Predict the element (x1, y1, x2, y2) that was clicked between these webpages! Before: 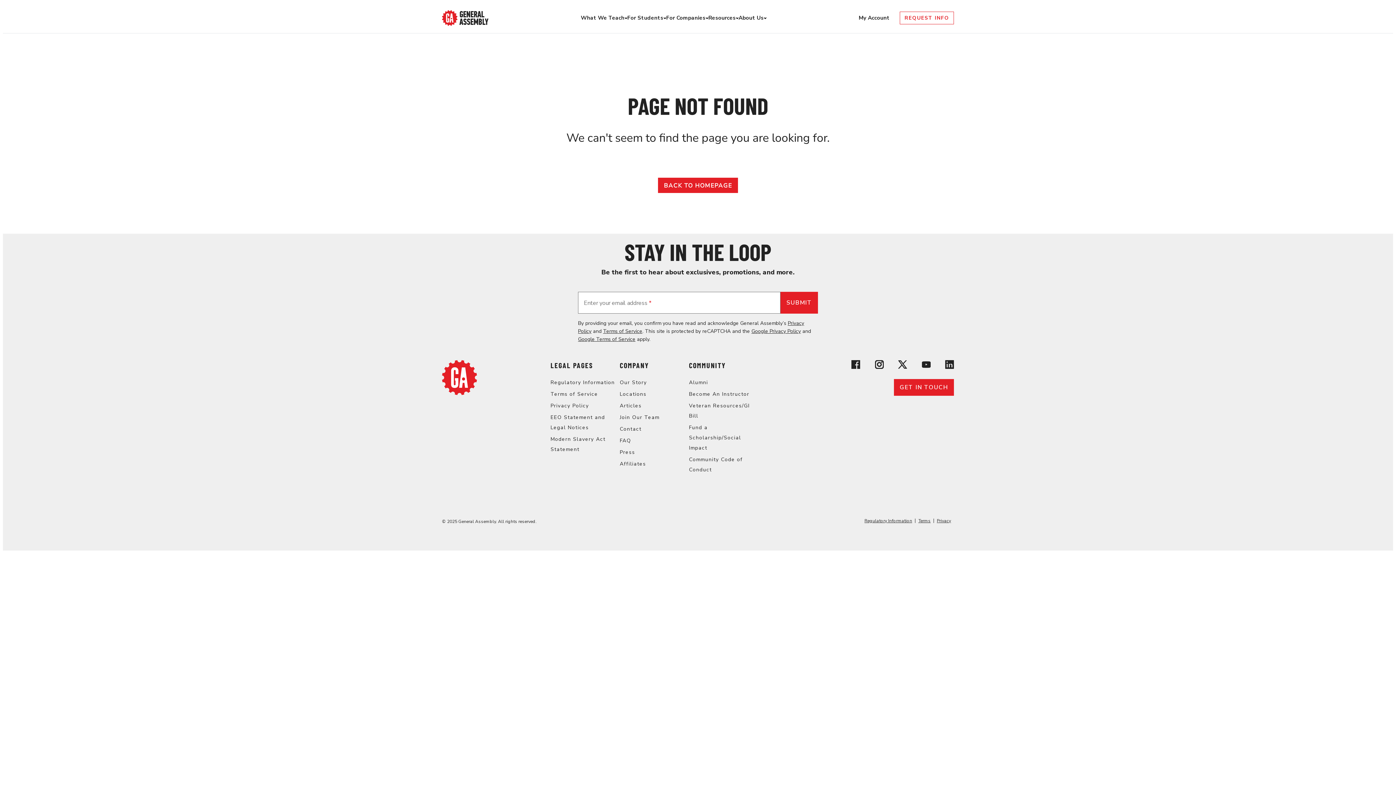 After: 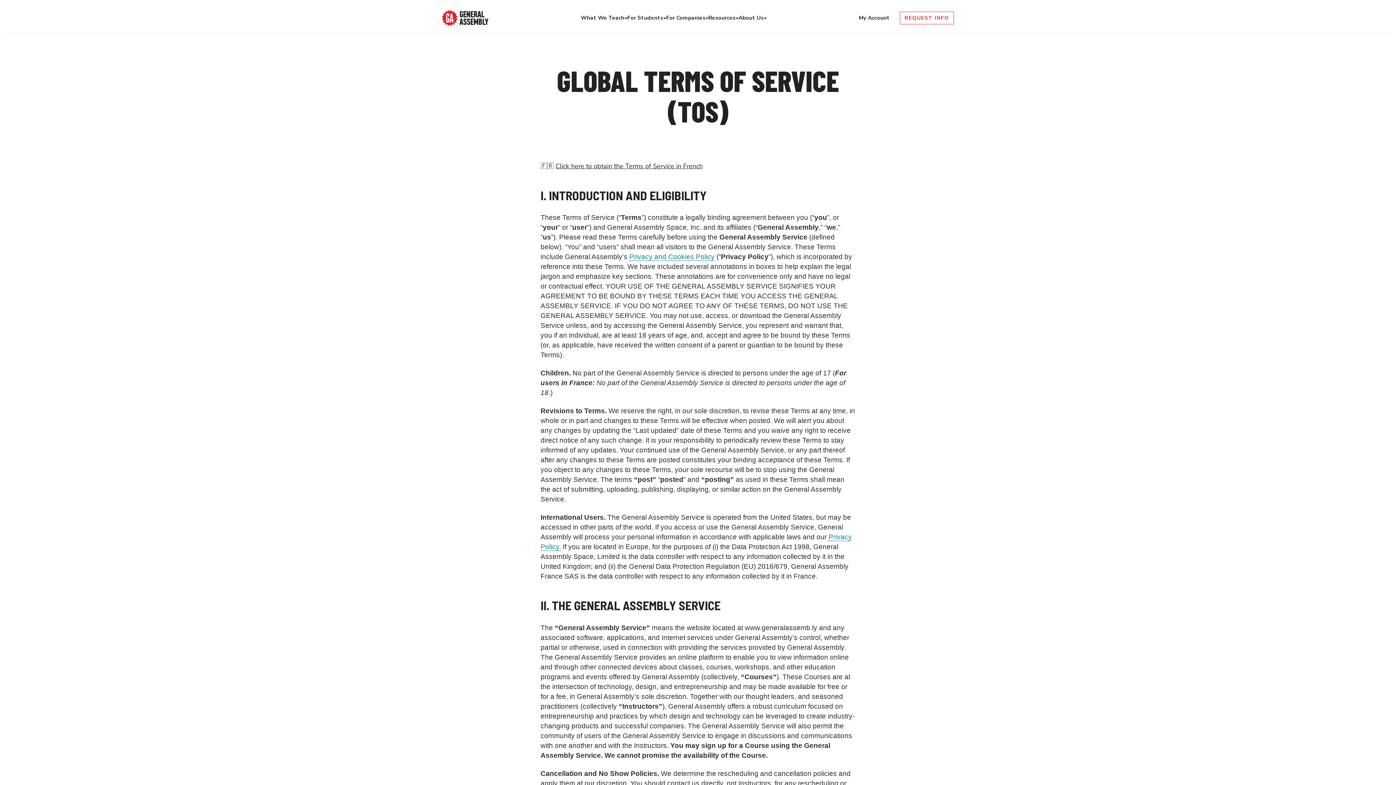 Action: bbox: (550, 390, 598, 397) label: Terms of Service